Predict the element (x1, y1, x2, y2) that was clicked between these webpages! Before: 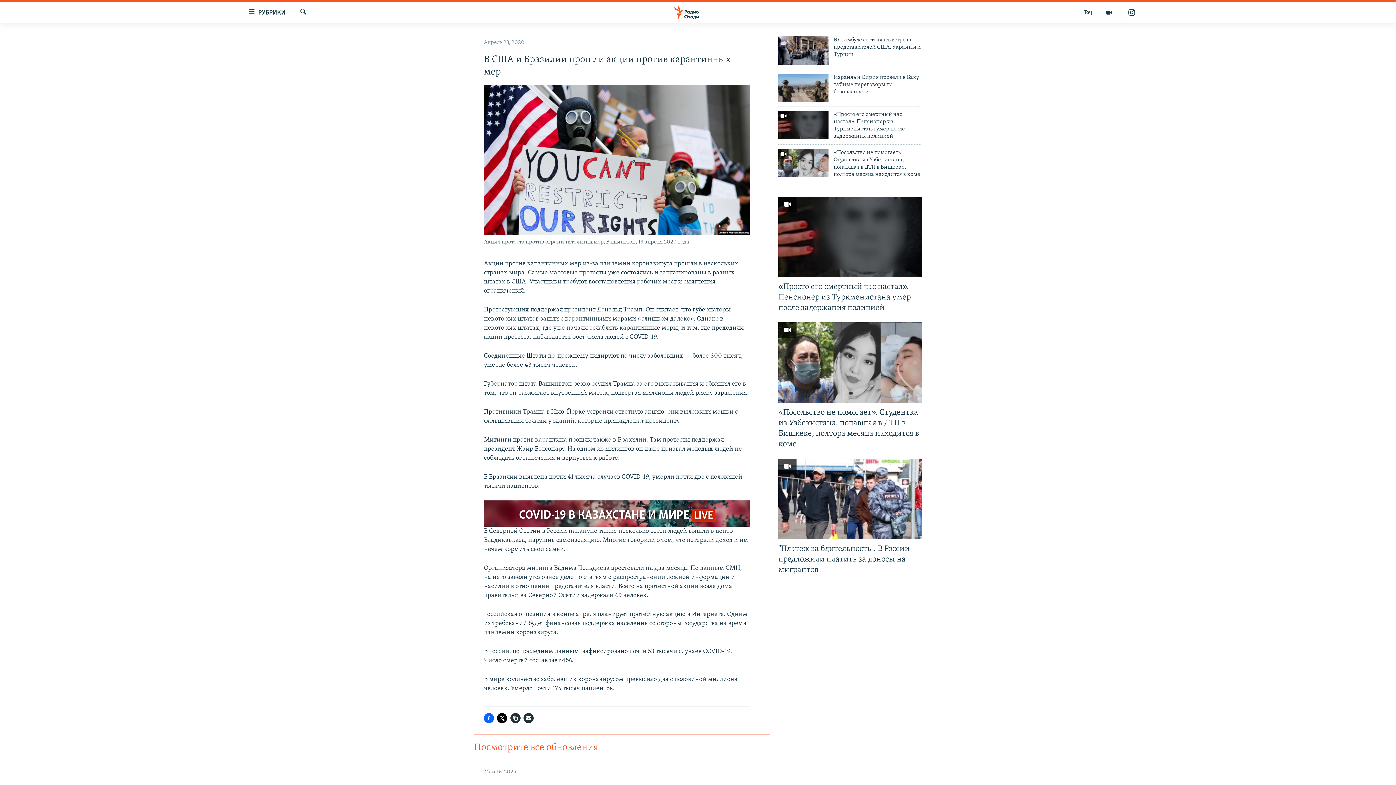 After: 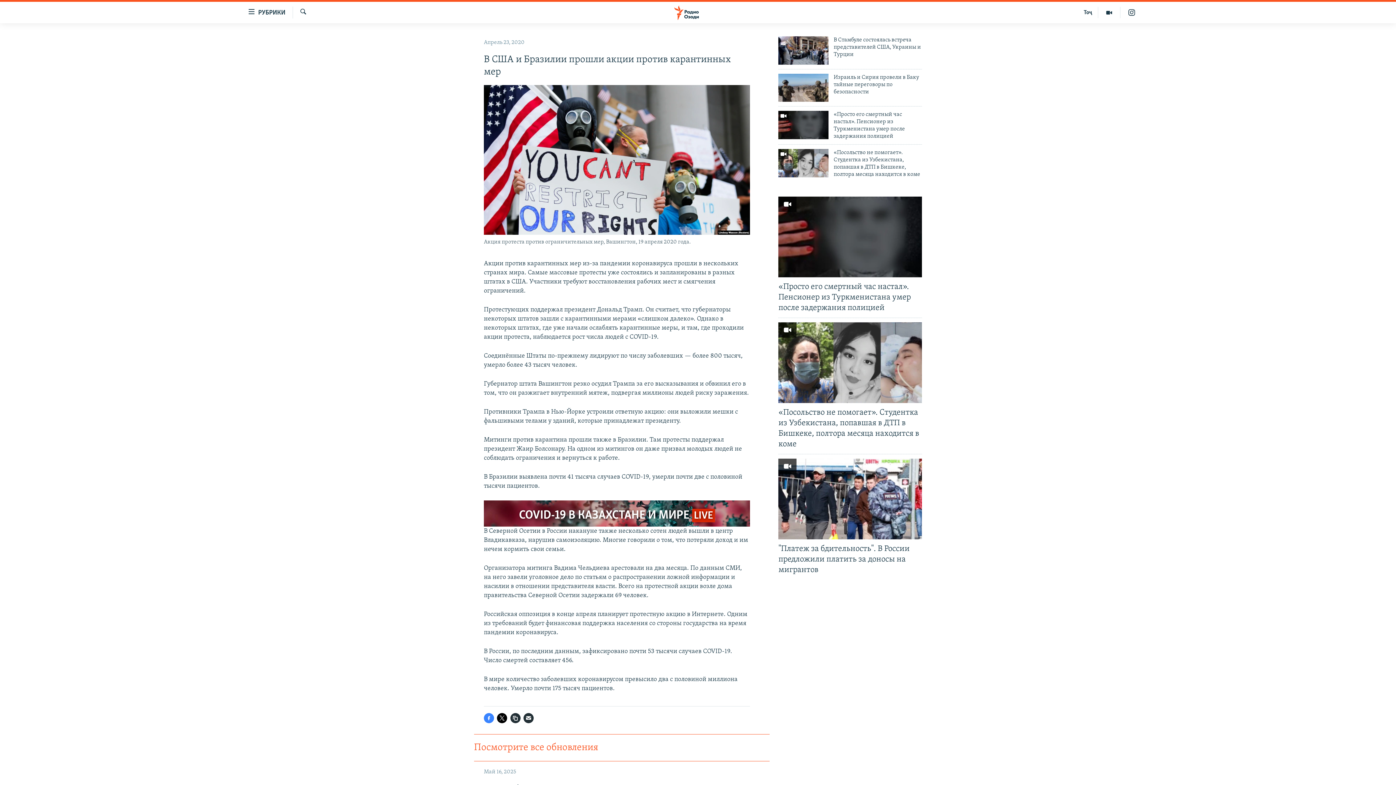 Action: bbox: (484, 713, 494, 723)